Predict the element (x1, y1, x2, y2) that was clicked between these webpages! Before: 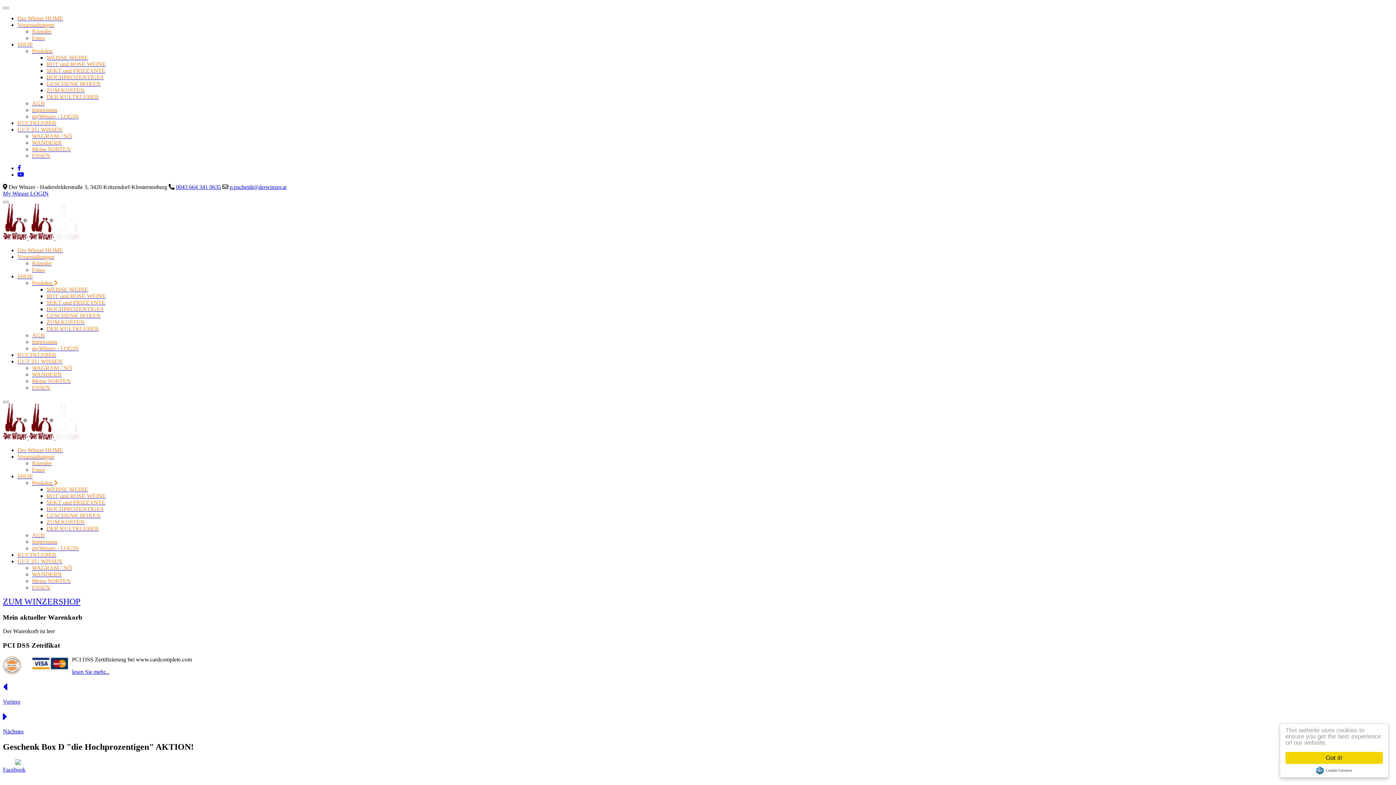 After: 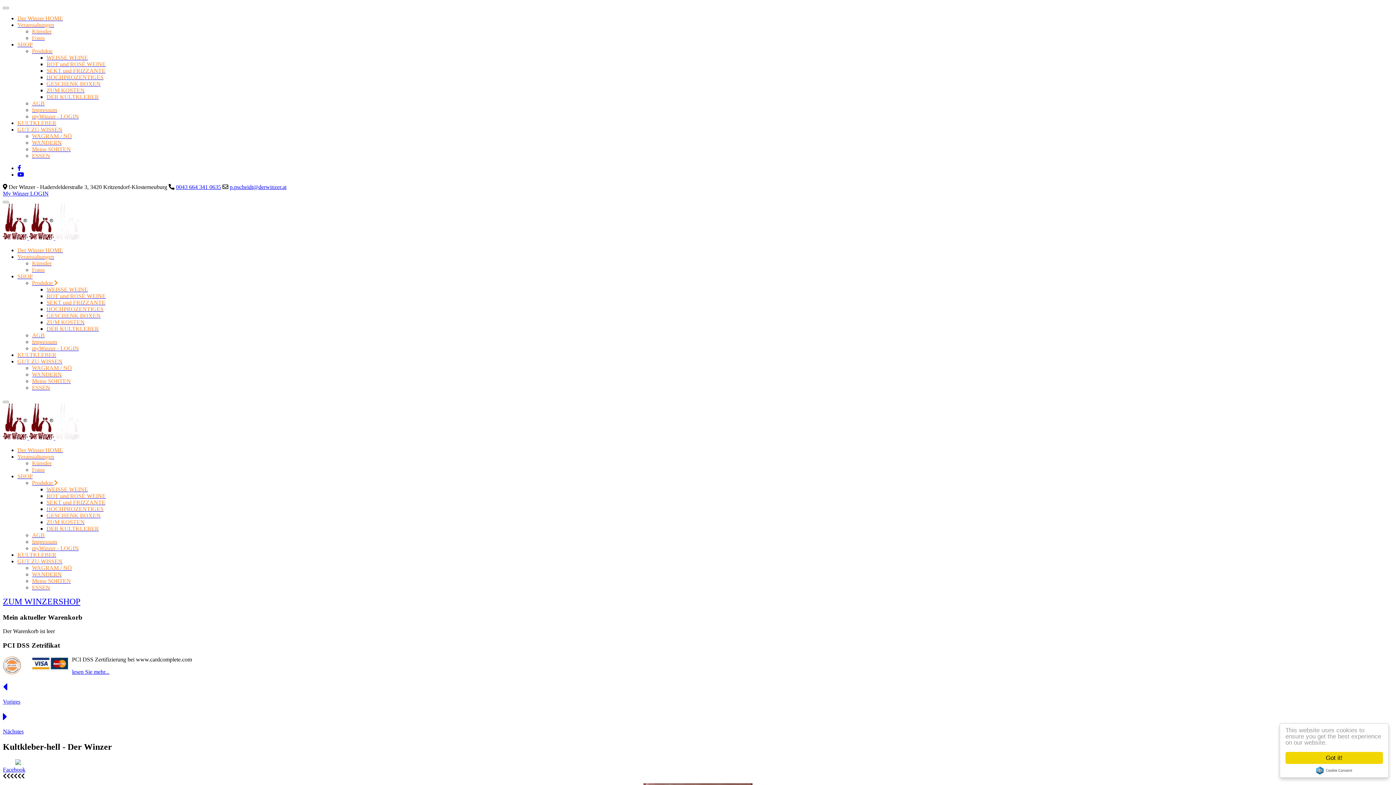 Action: label: DER KULTKLEBER bbox: (46, 325, 98, 332)